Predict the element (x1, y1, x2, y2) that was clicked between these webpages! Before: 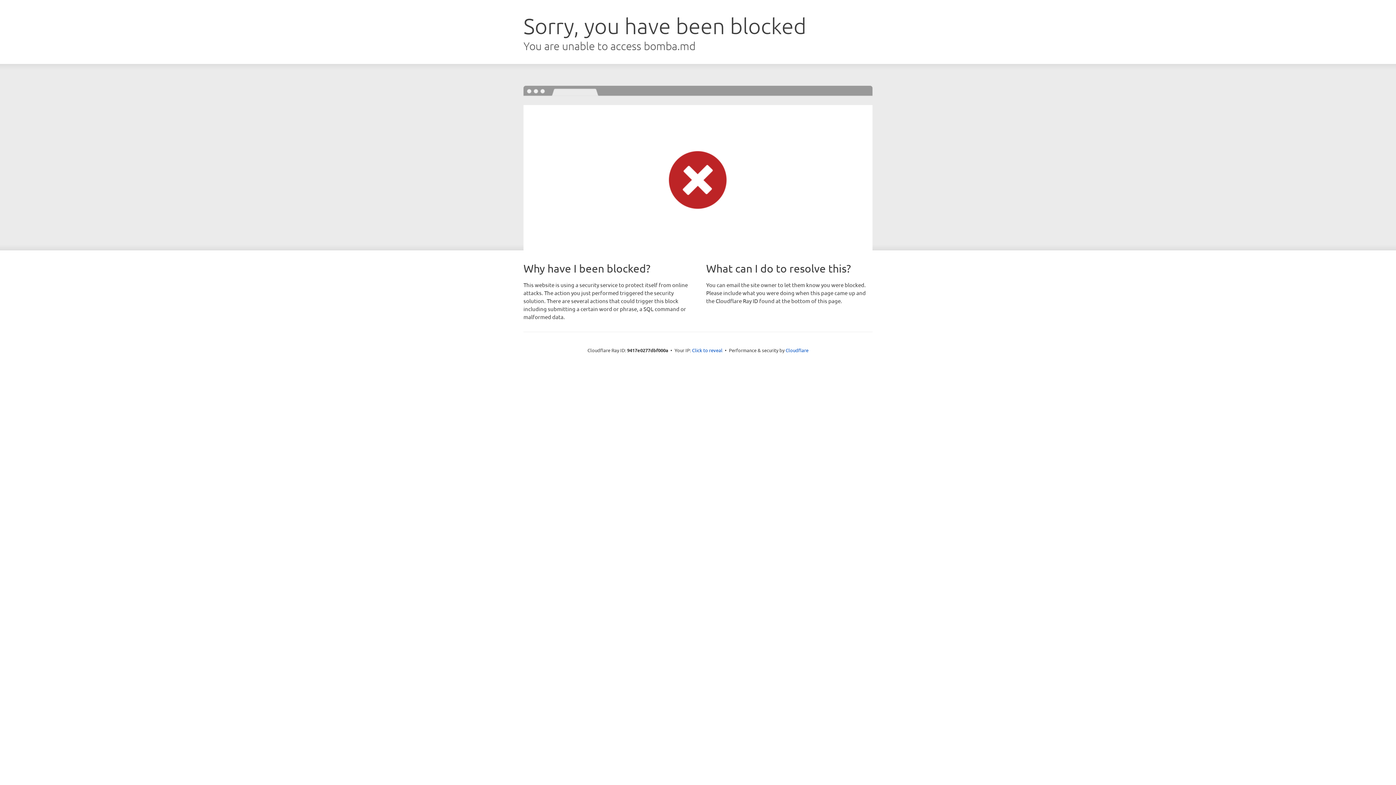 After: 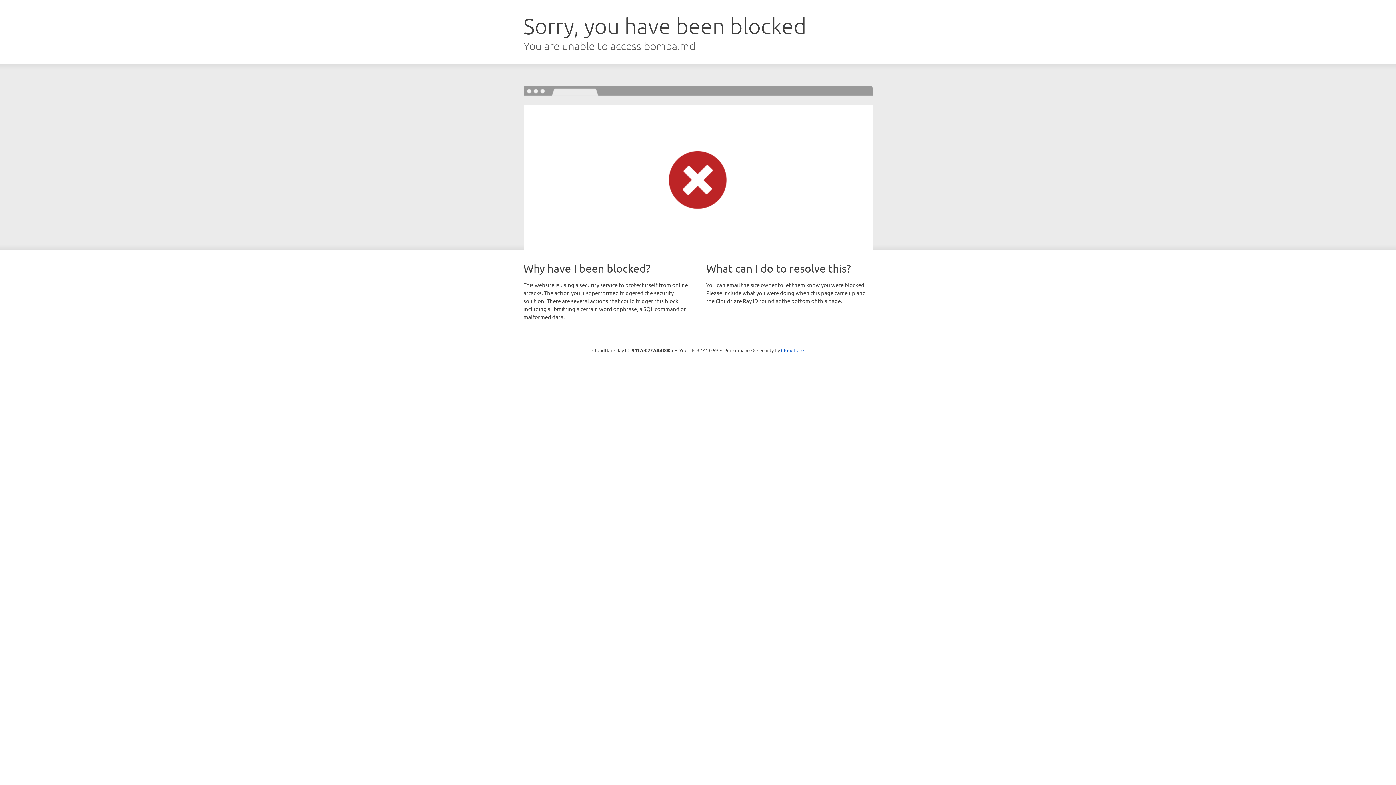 Action: bbox: (692, 346, 722, 353) label: Click to reveal